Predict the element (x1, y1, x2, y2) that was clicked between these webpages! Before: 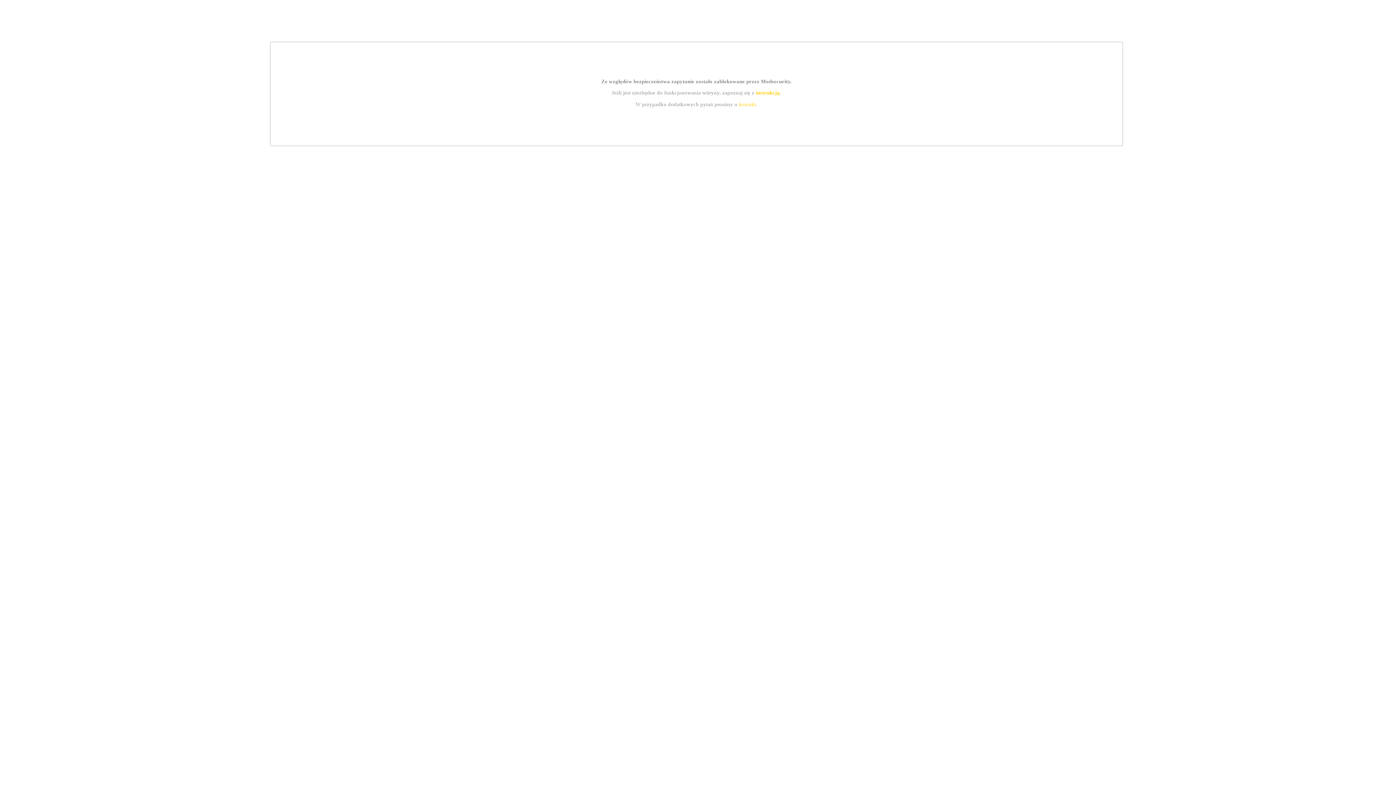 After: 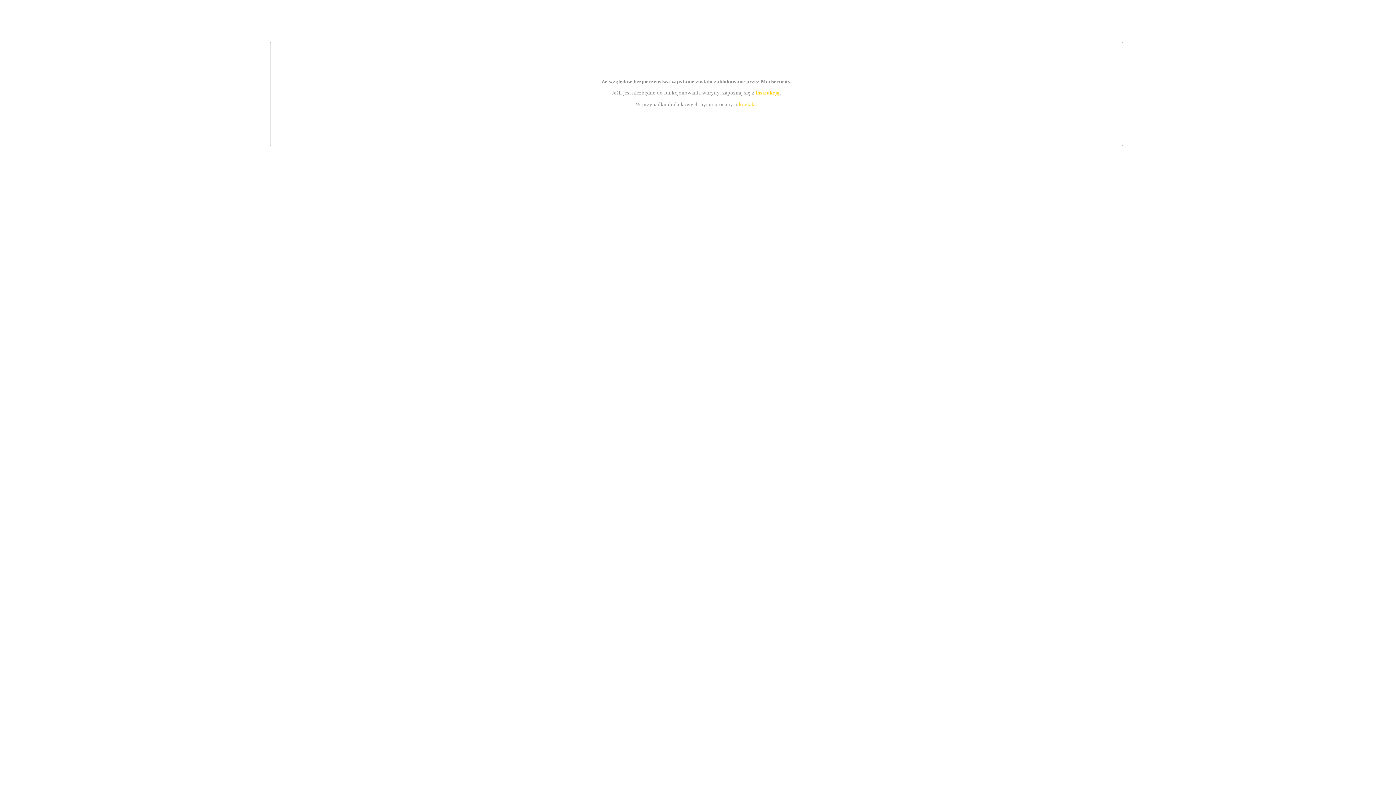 Action: label: instrukcją bbox: (755, 89, 779, 95)